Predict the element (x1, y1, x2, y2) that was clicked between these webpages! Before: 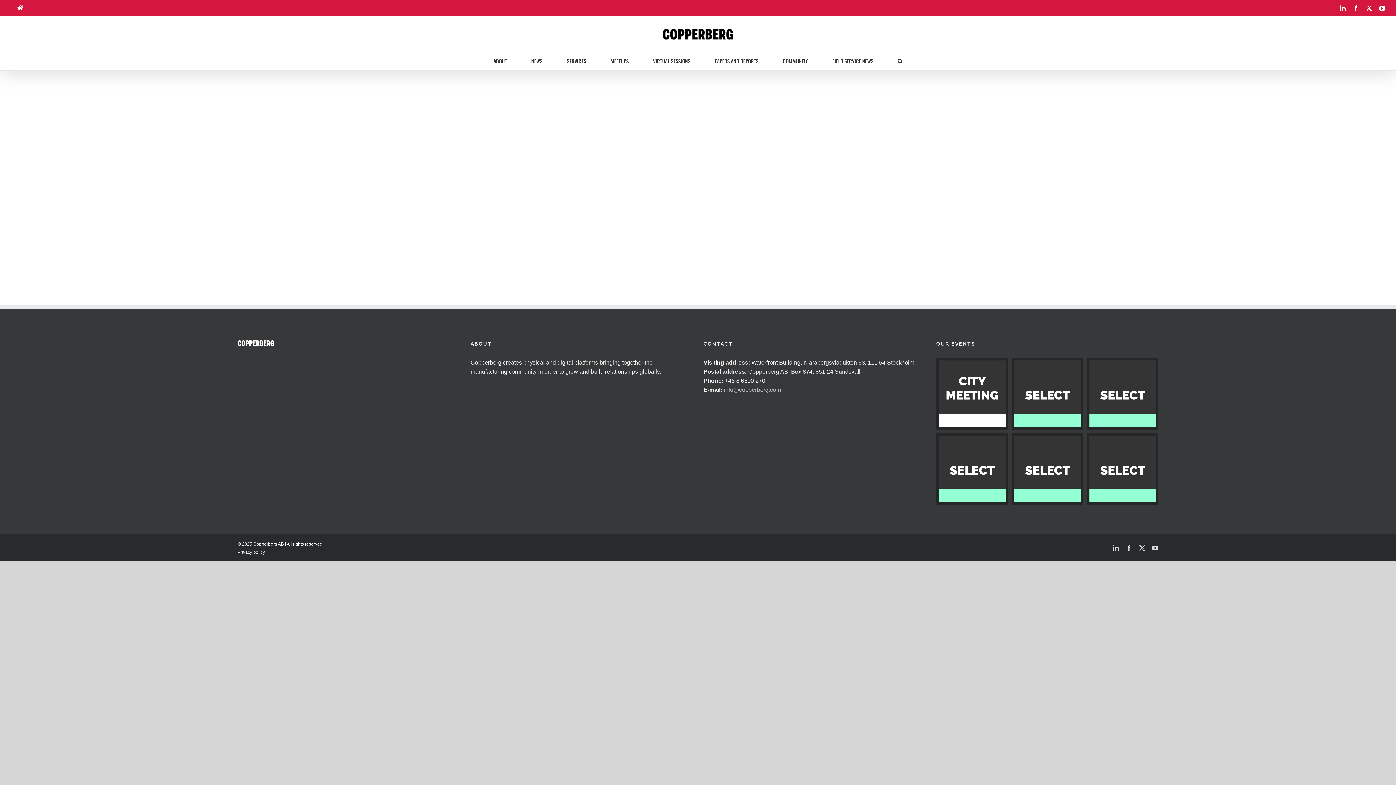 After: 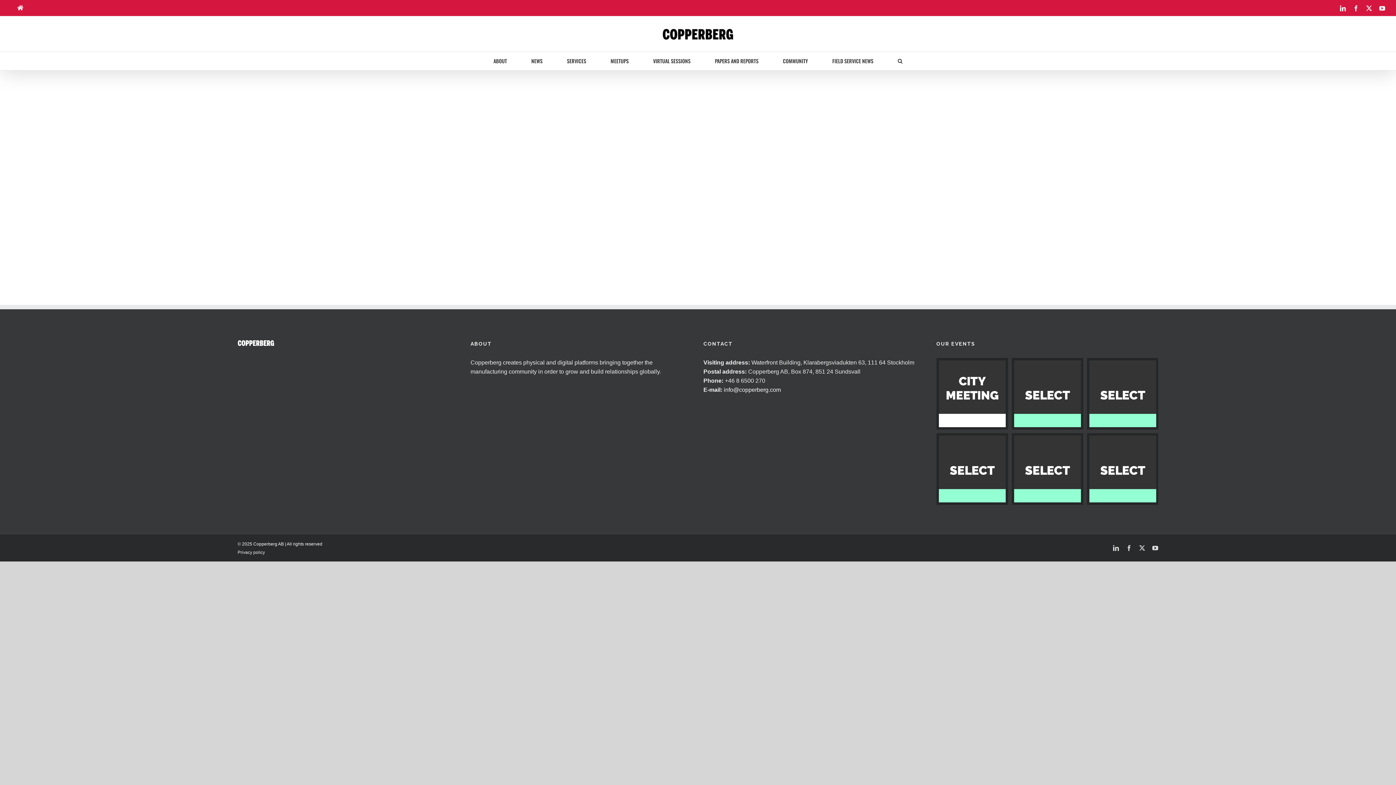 Action: label: info@copperberg.com bbox: (723, 387, 781, 393)